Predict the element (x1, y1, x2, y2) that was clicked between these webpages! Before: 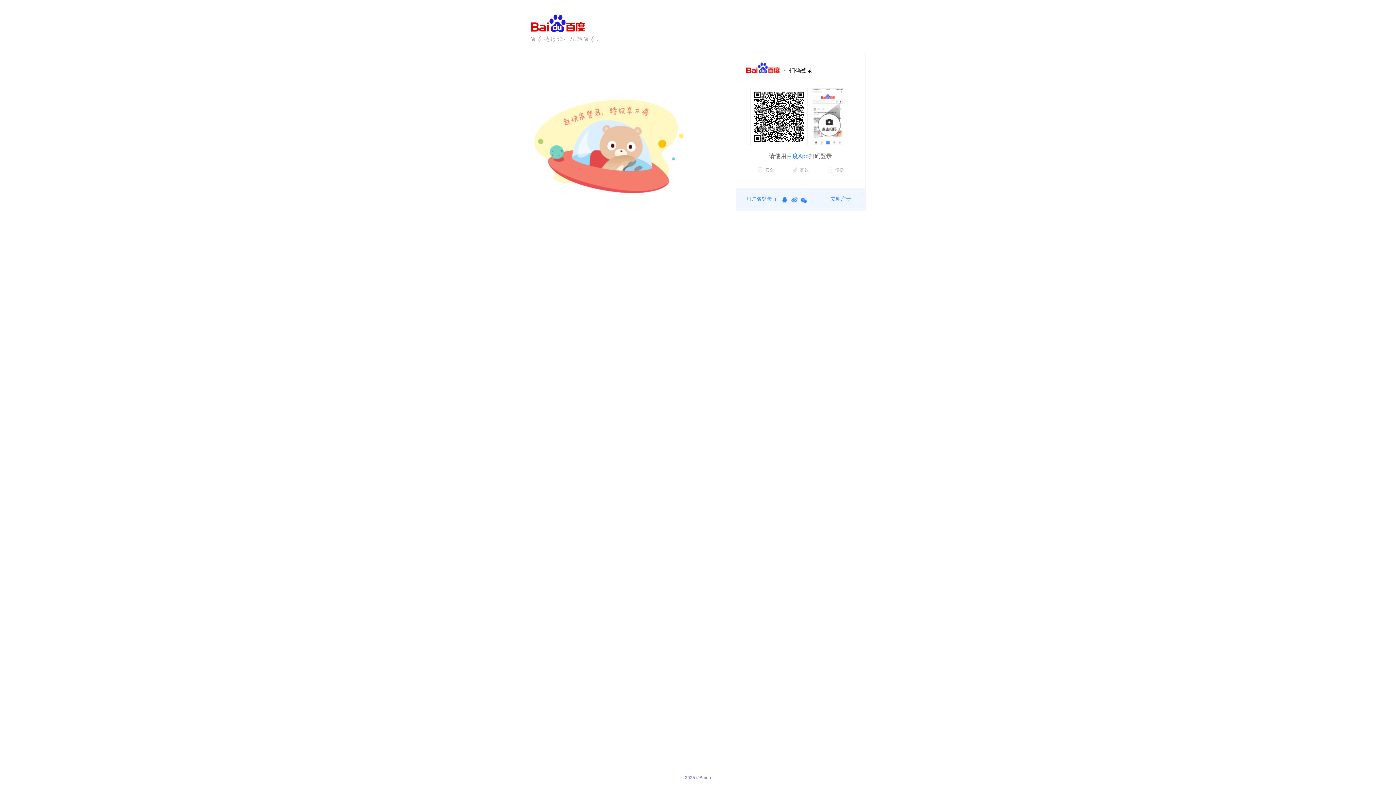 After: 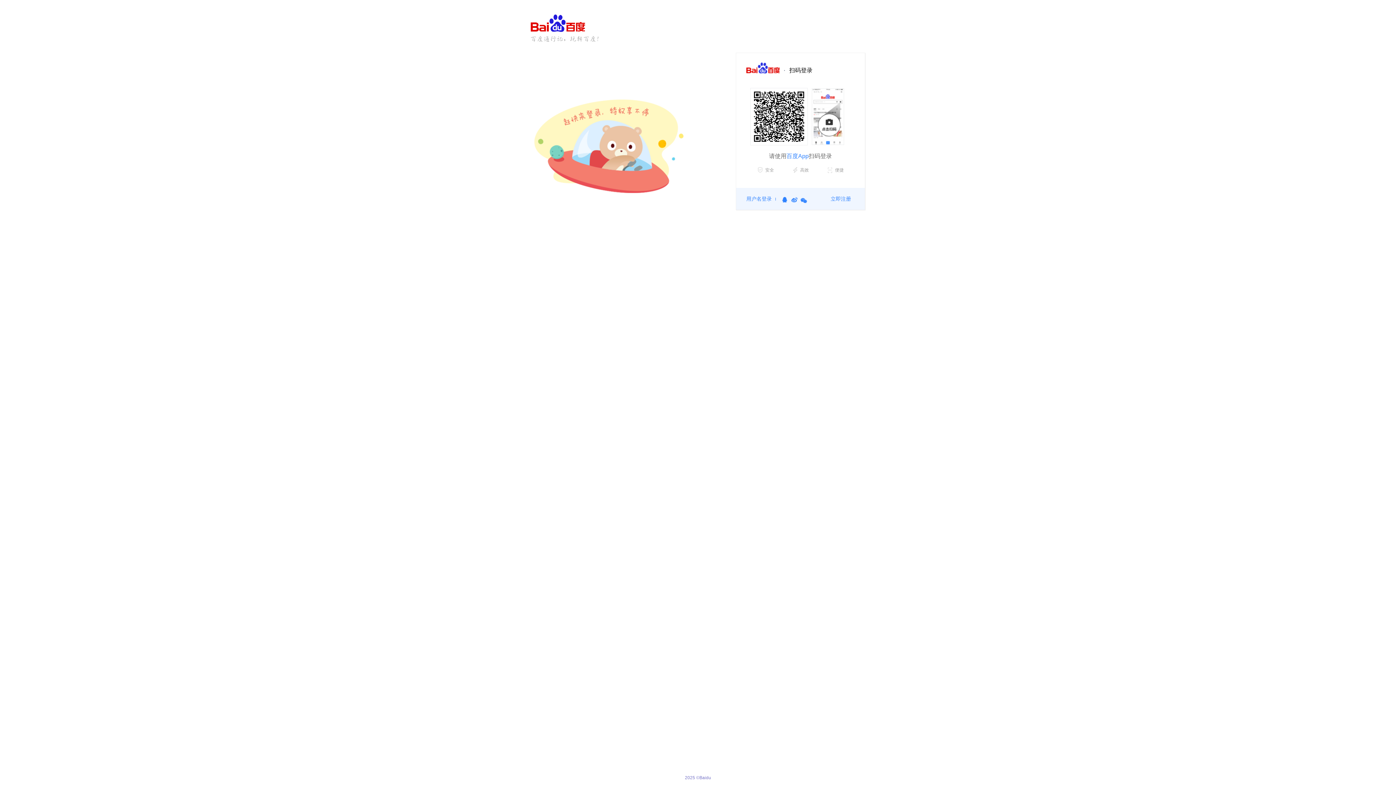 Action: bbox: (800, 197, 807, 203) label: 微信